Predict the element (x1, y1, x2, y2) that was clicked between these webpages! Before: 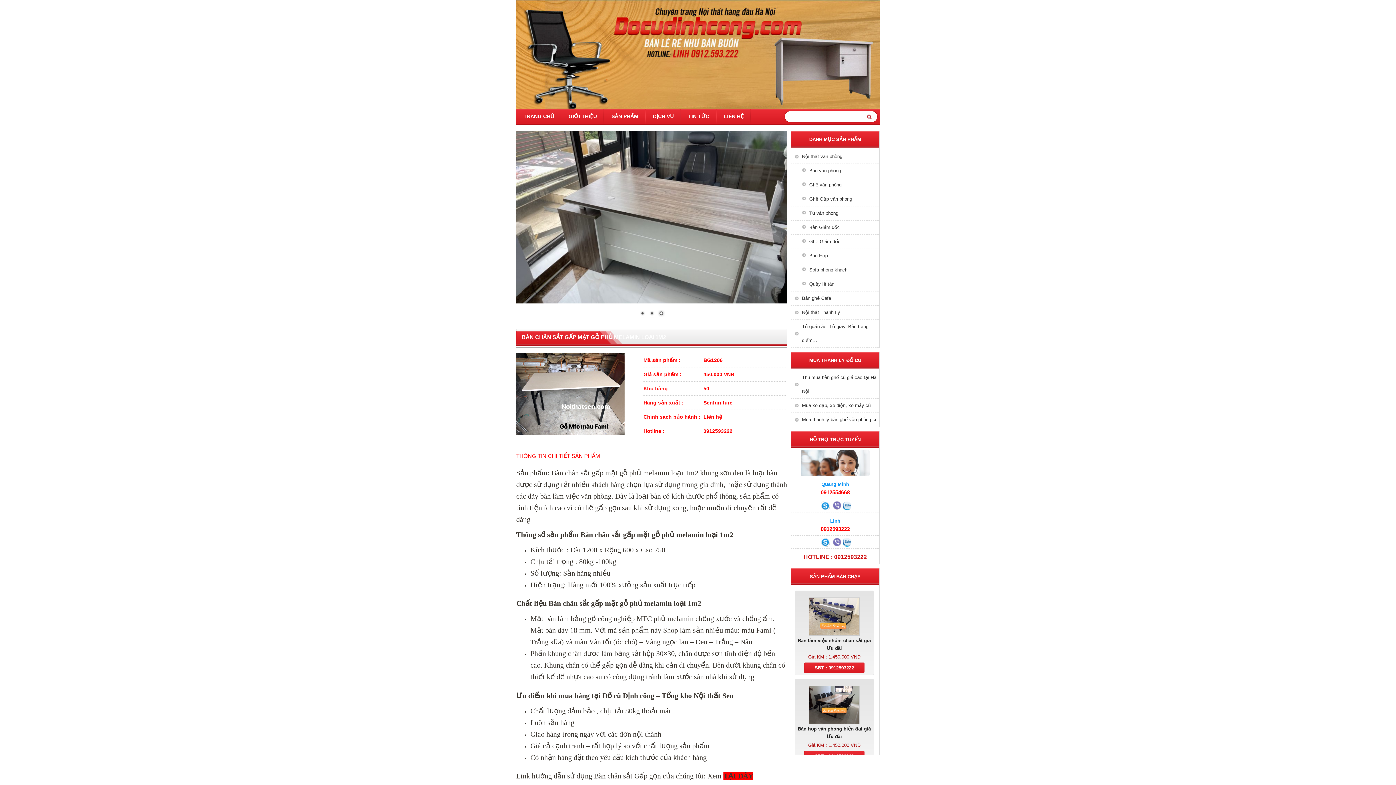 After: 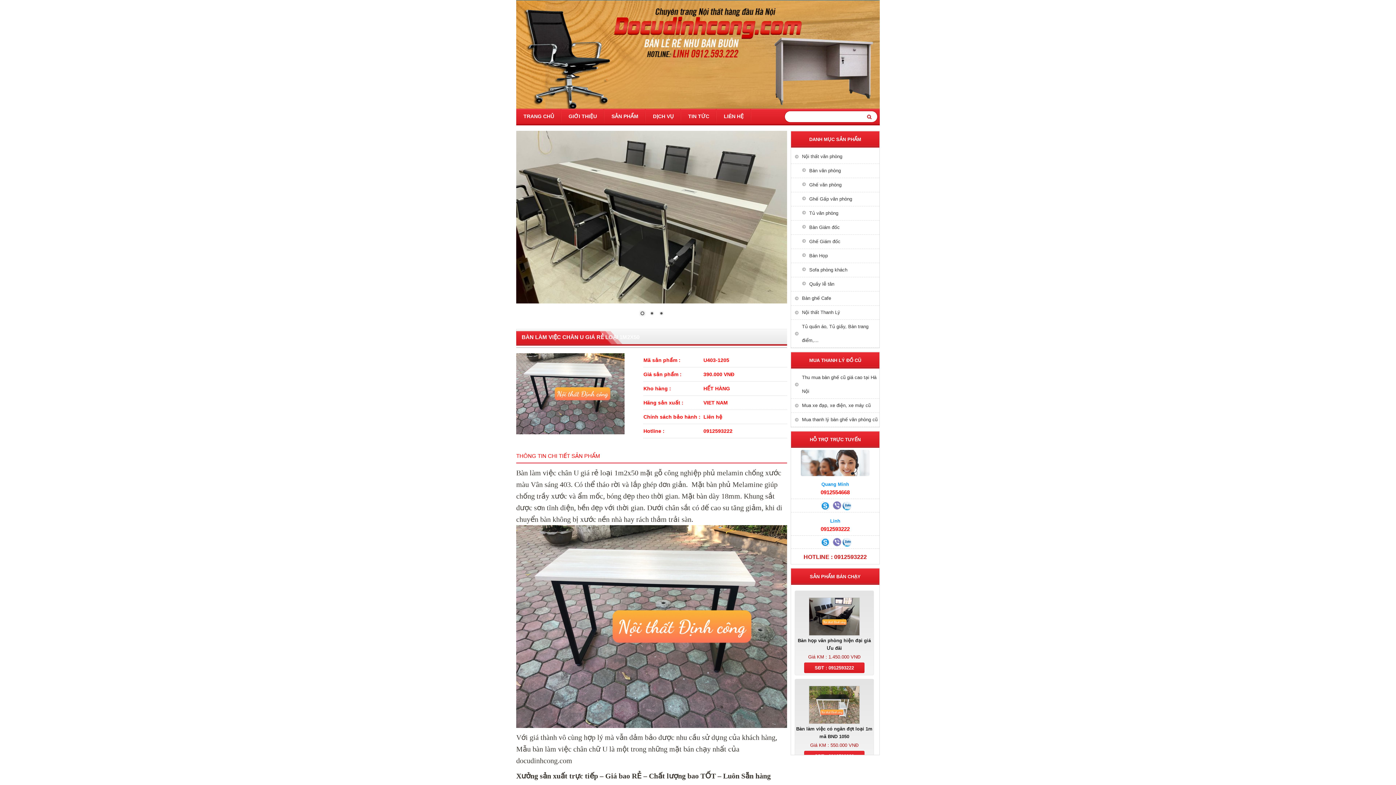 Action: bbox: (795, 680, 873, 724)